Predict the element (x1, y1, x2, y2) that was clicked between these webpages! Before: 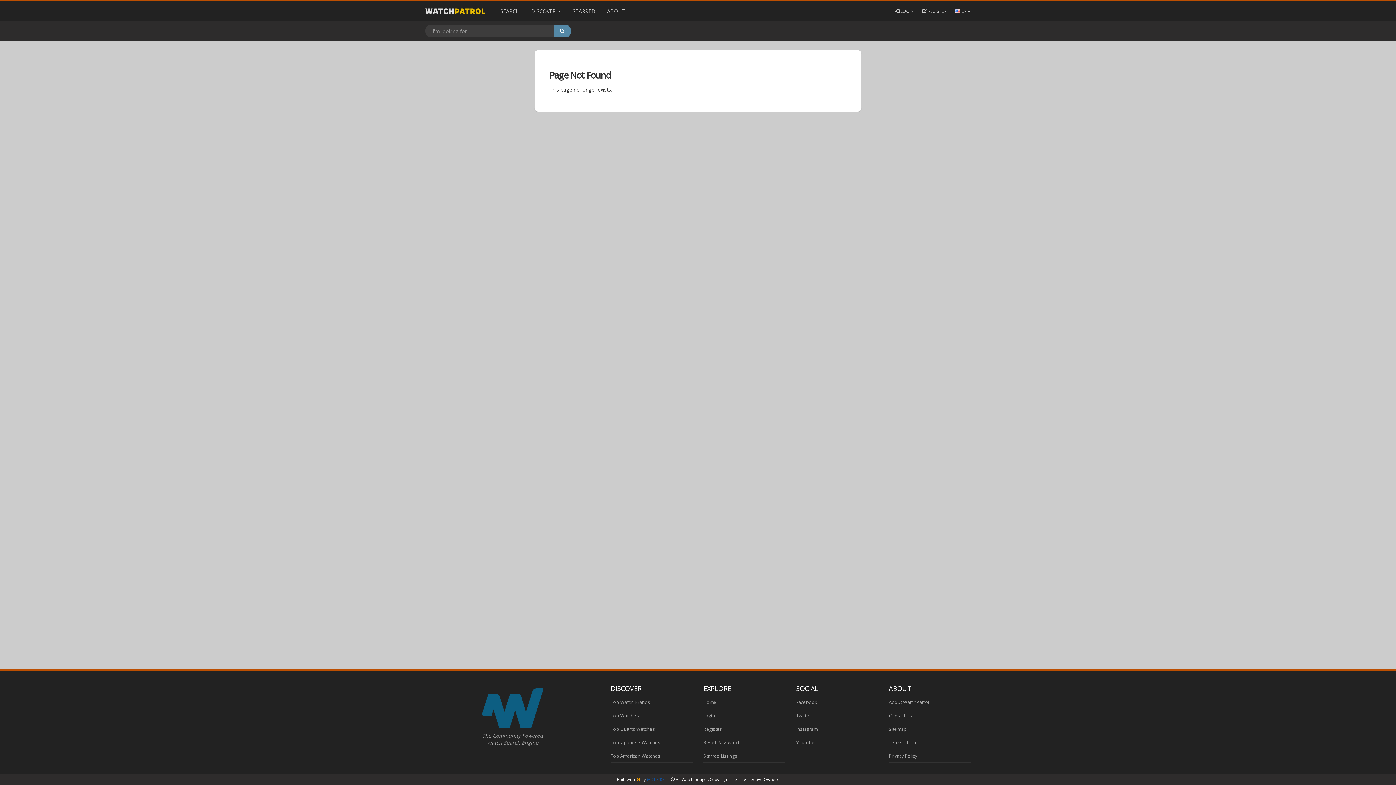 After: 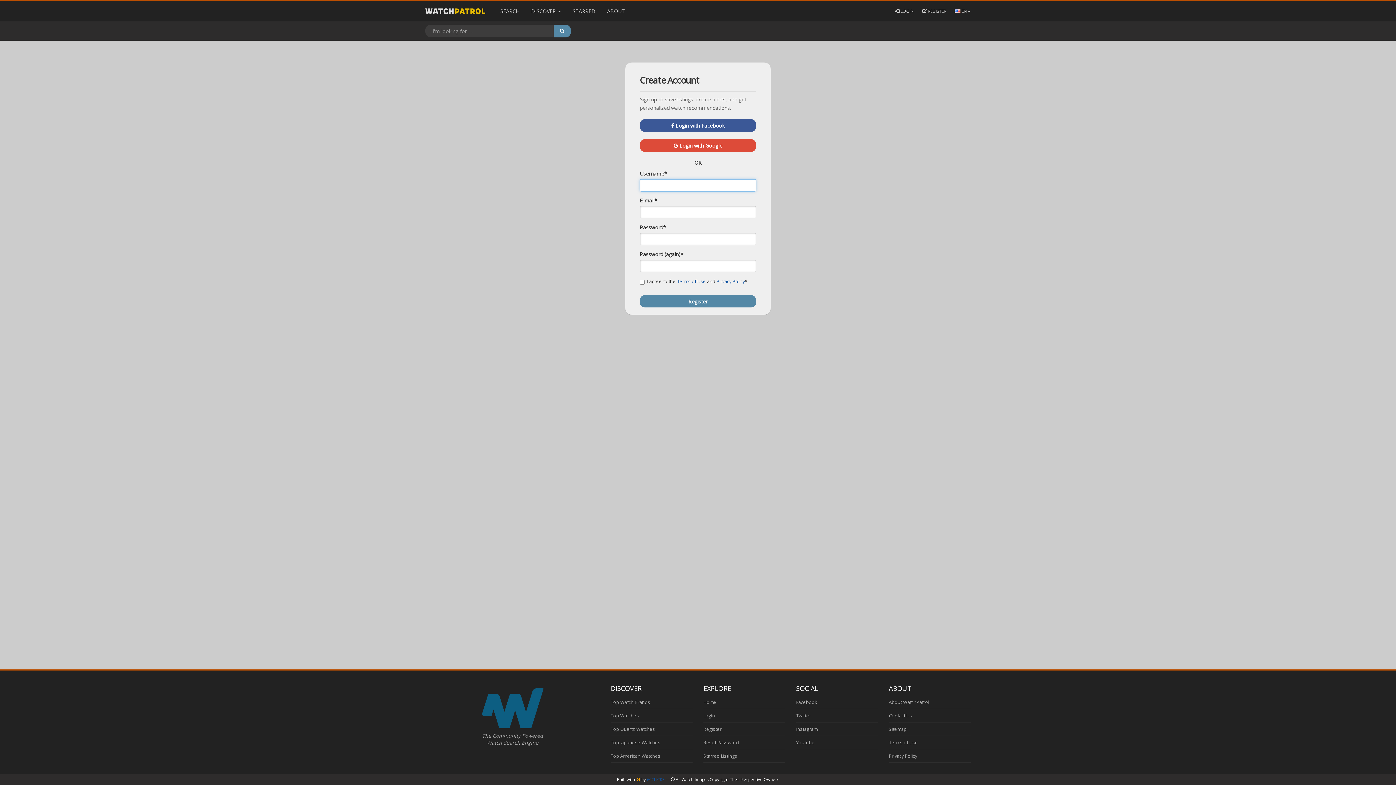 Action: bbox: (922, 8, 946, 14) label:  REGISTER